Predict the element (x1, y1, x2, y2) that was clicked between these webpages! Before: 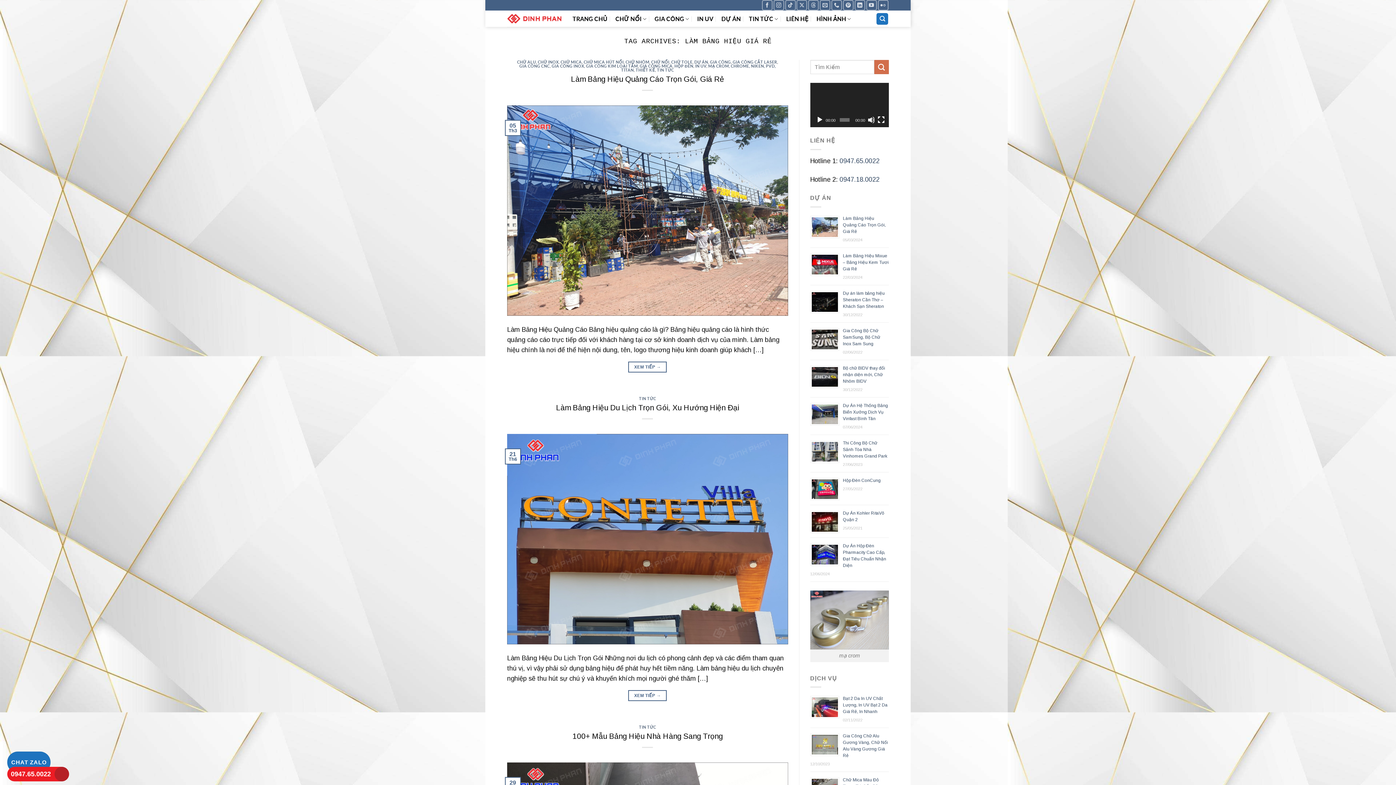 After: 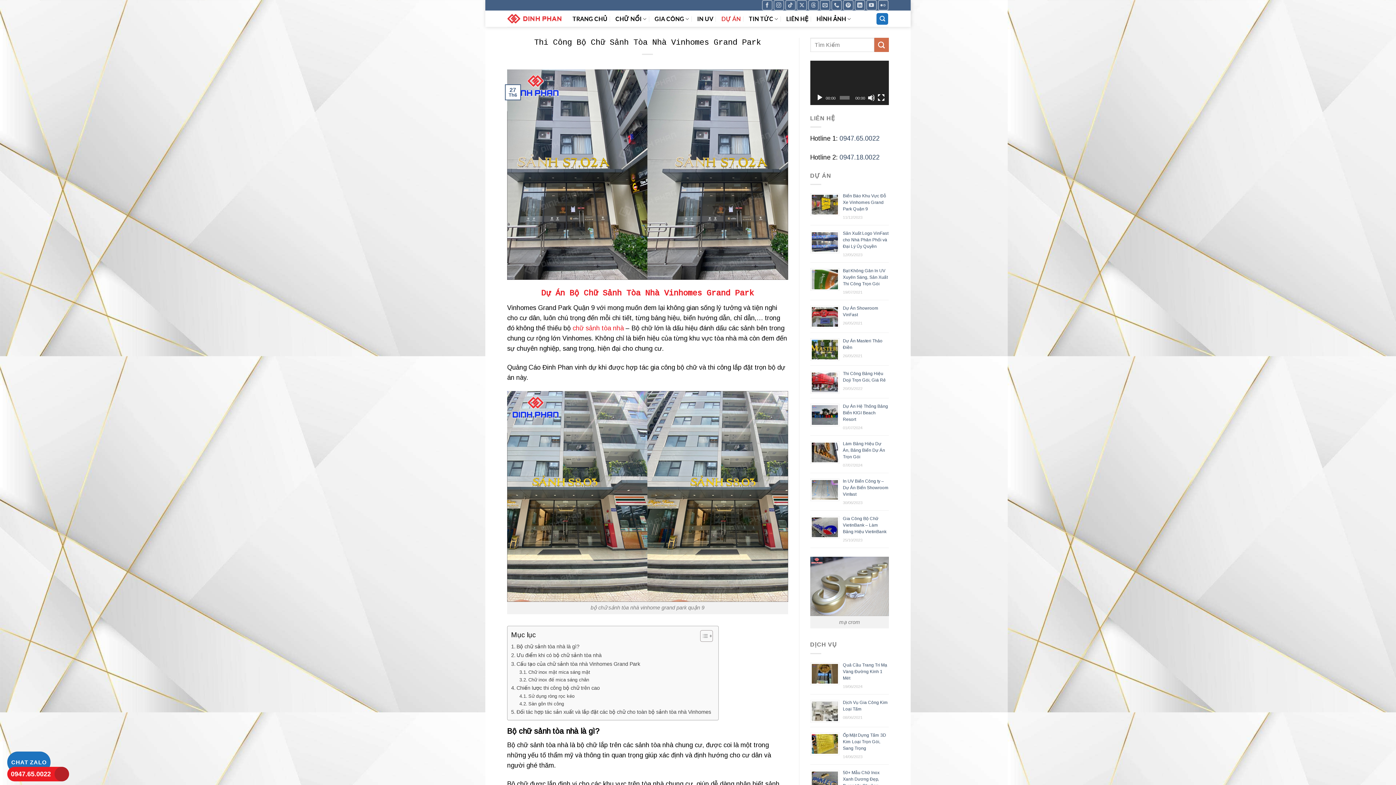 Action: bbox: (843, 440, 887, 458) label: Thi Công Bộ Chữ Sảnh Tòa Nhà Vinhomes Grand Park